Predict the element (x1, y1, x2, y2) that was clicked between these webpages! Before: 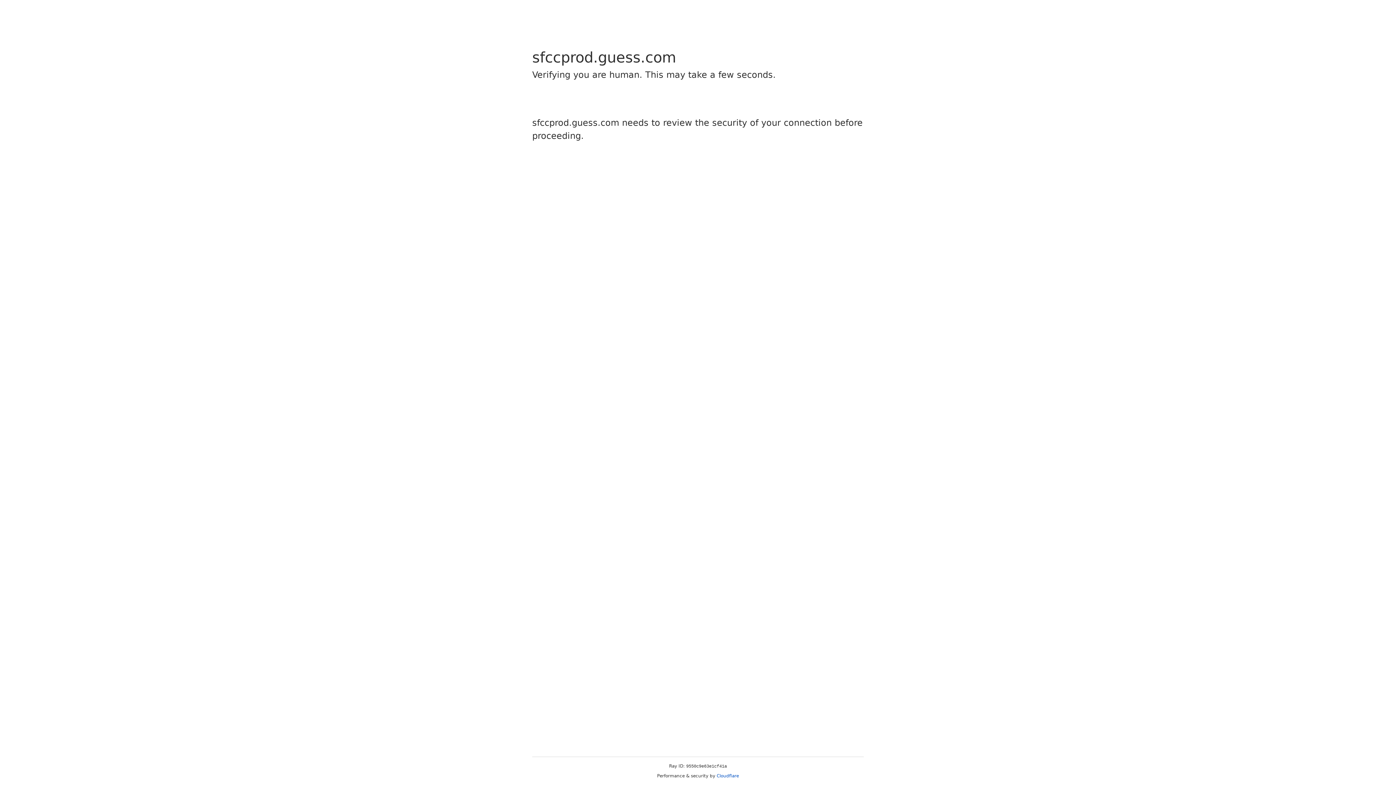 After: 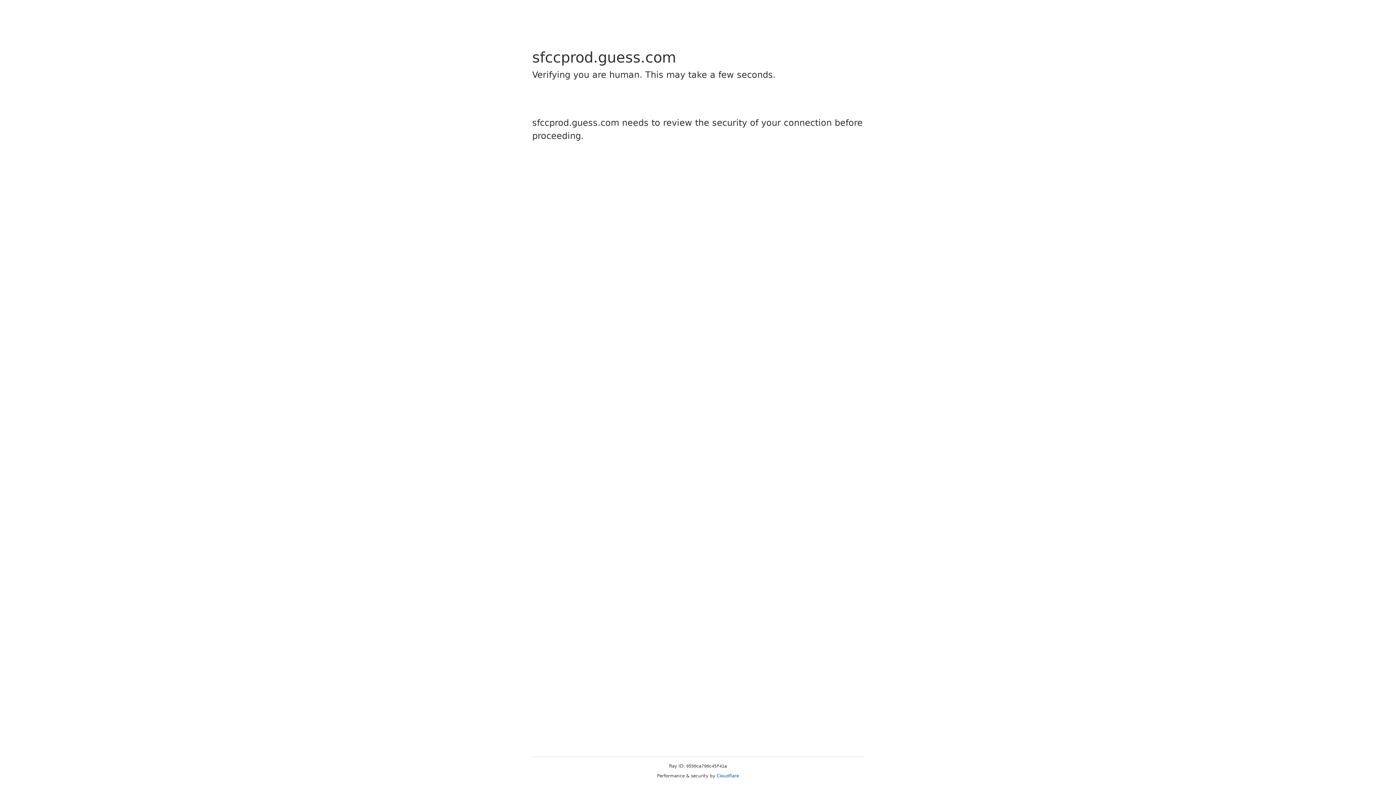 Action: label: Cloudflare bbox: (716, 773, 739, 778)